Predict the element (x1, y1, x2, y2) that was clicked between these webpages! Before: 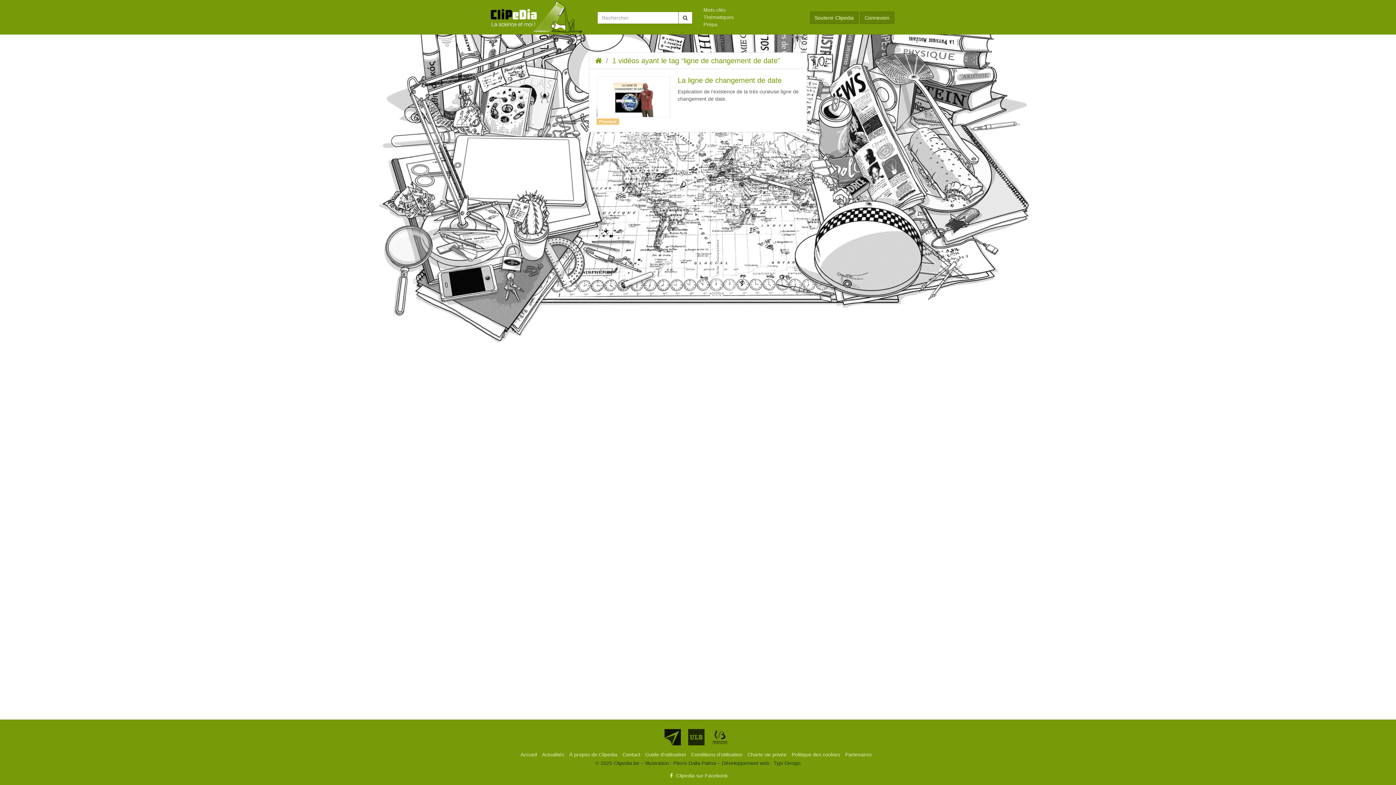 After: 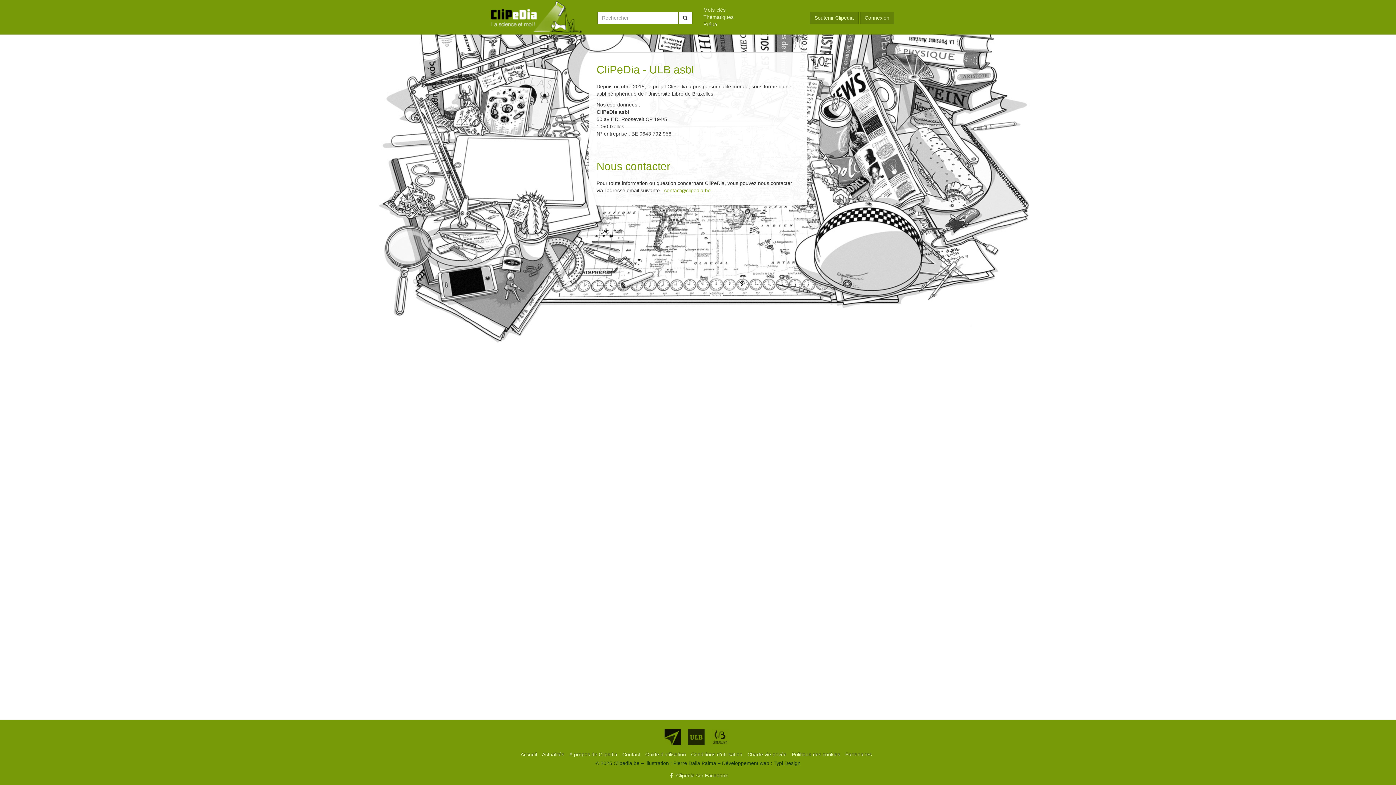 Action: bbox: (622, 752, 641, 757) label: Contact 